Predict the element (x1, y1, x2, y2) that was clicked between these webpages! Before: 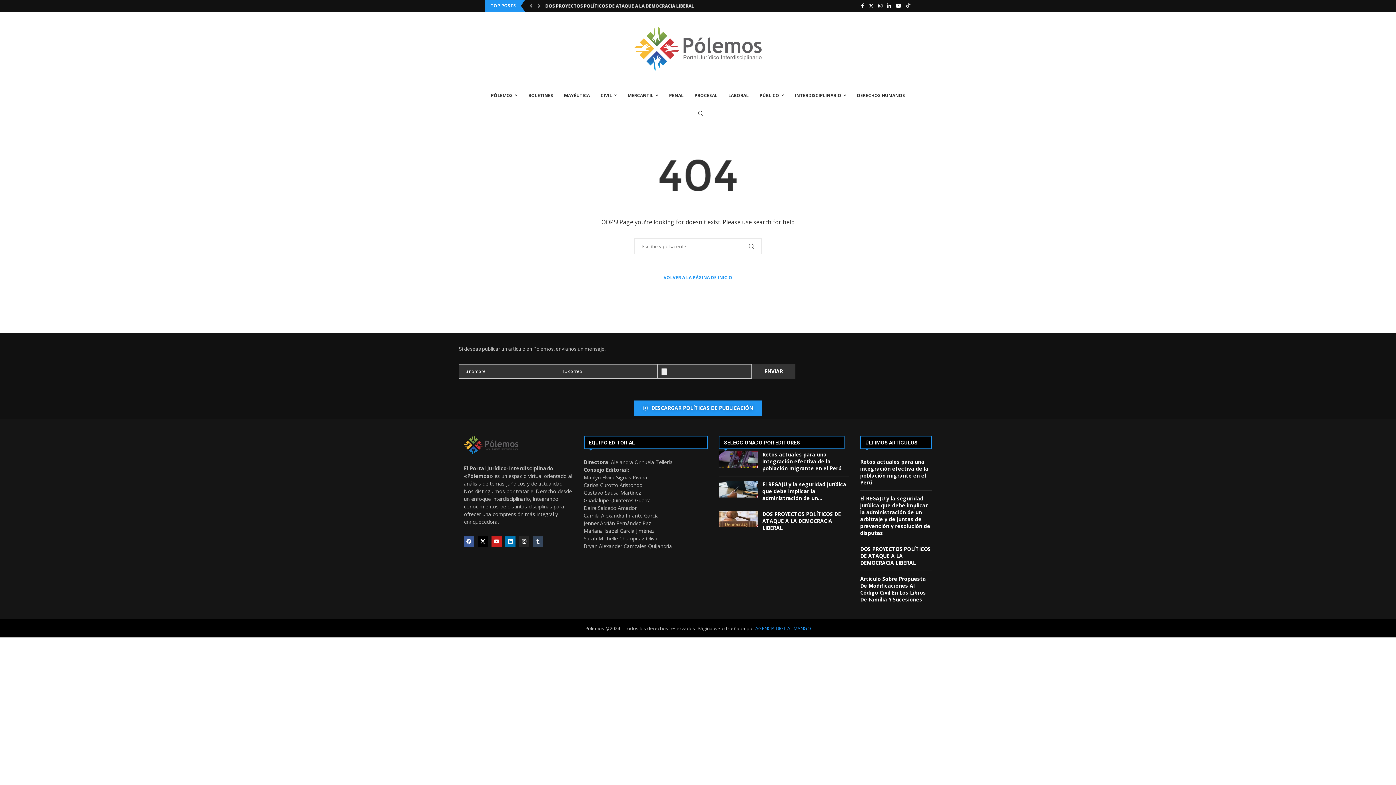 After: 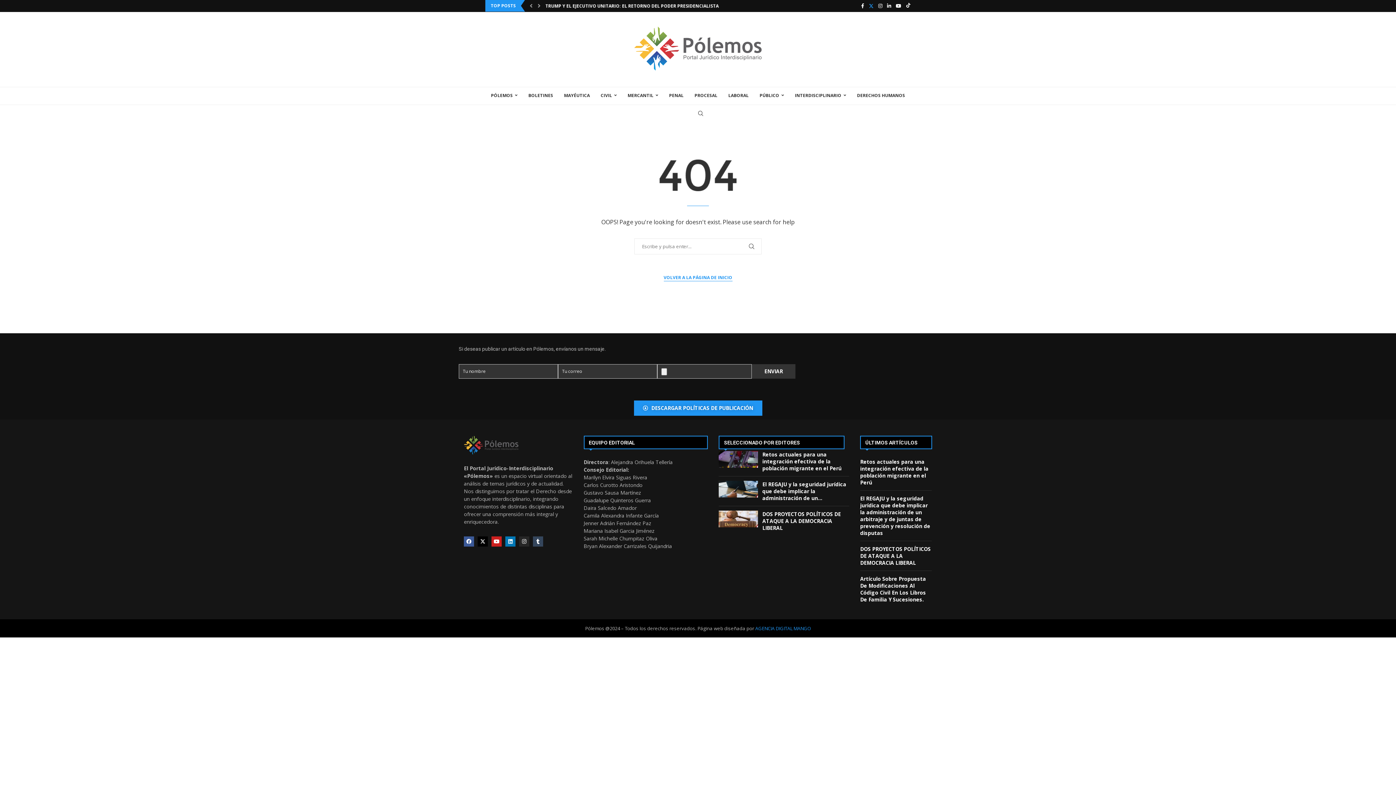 Action: bbox: (869, 0, 873, 11) label: Twitter